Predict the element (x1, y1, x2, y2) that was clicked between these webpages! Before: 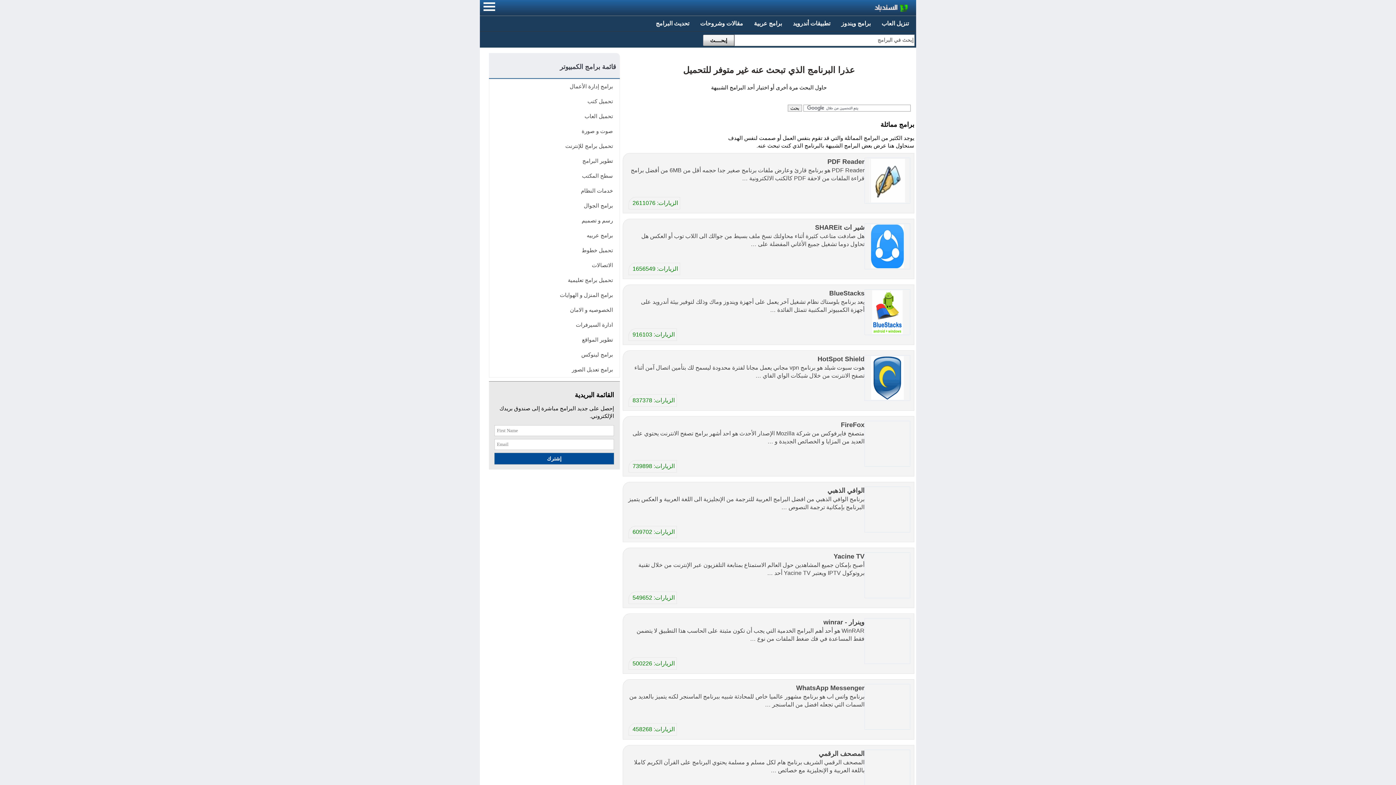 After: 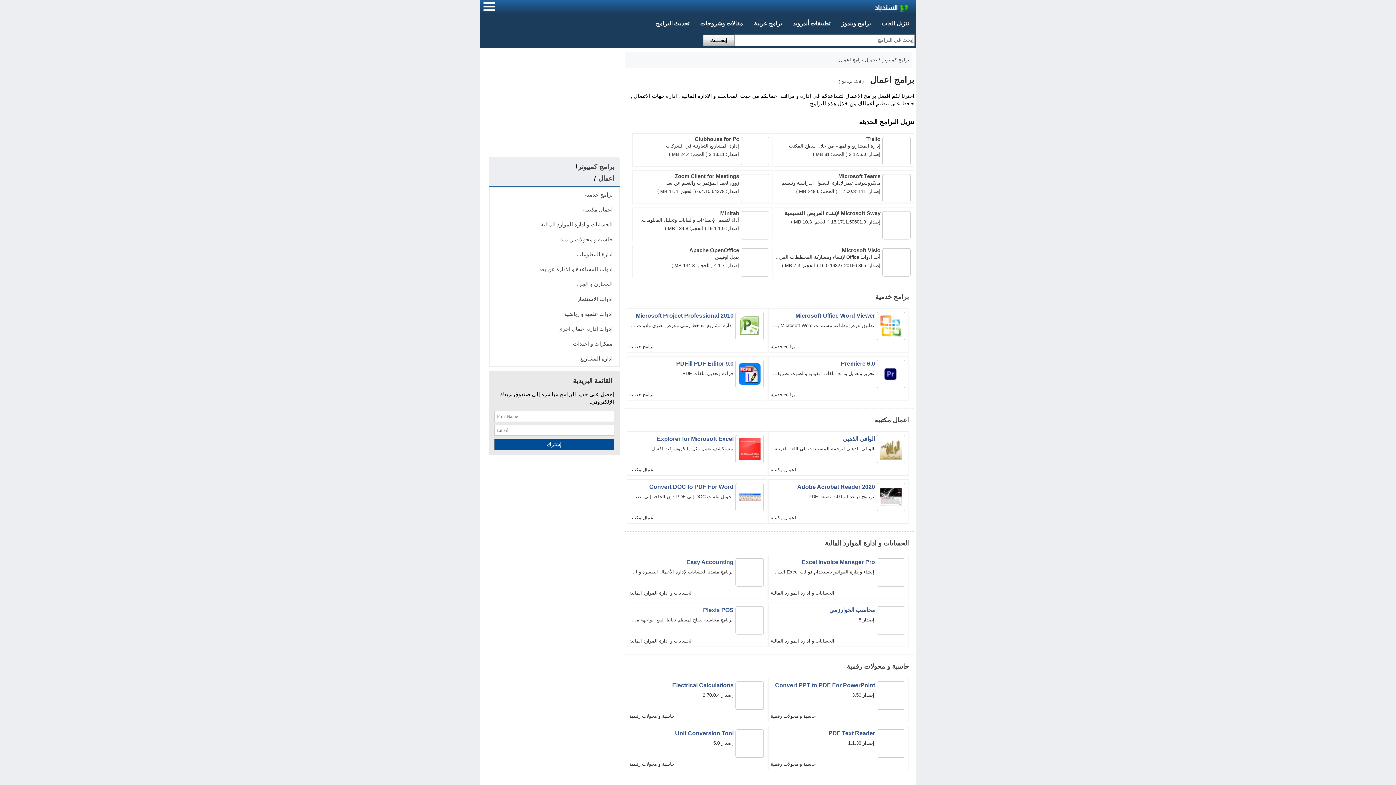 Action: bbox: (569, 83, 613, 89) label: برامج إدارة الأعمال